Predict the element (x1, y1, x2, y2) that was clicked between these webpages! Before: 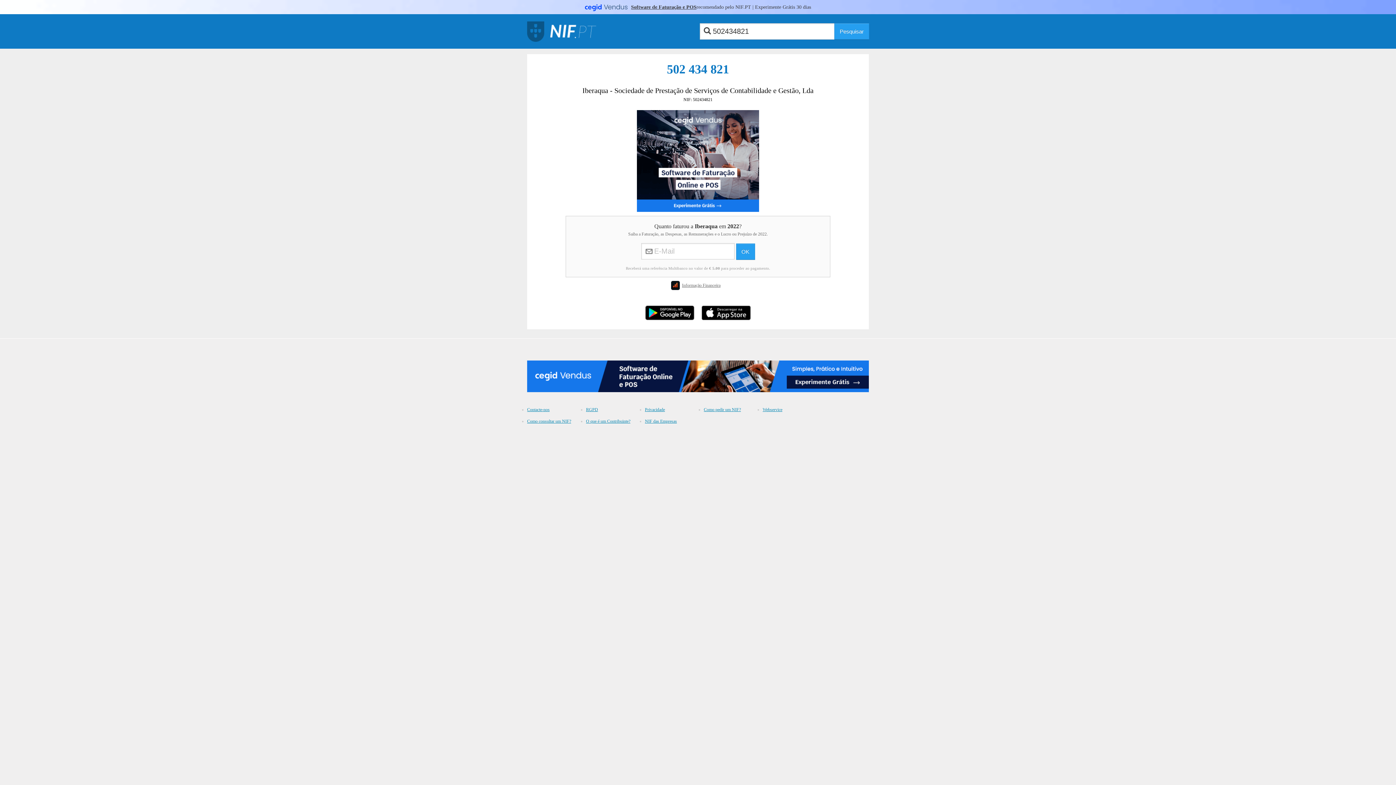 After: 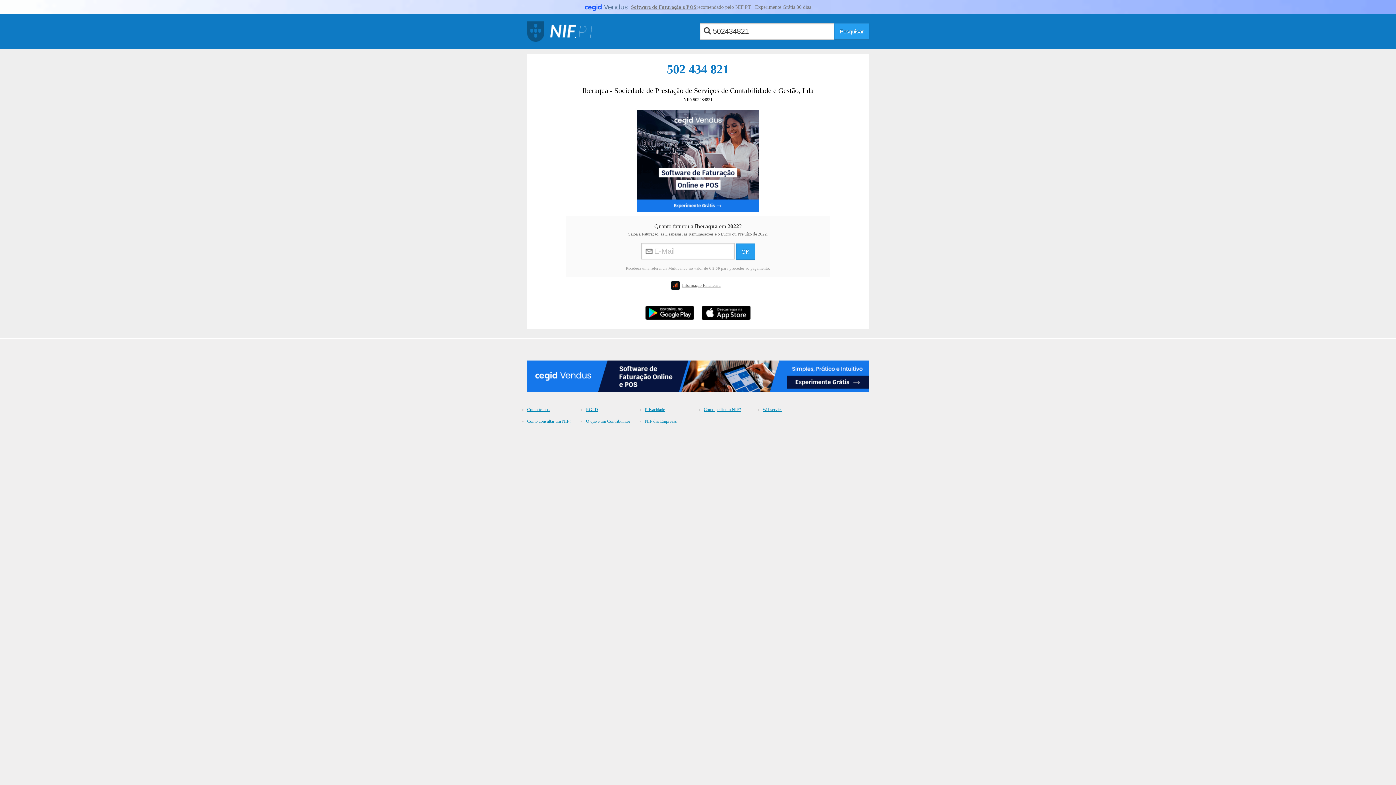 Action: bbox: (0, 0, 1396, 14) label: Software de Faturação e POS
recomendado pelo NIF.PT | Experimente Grátis 30 dias